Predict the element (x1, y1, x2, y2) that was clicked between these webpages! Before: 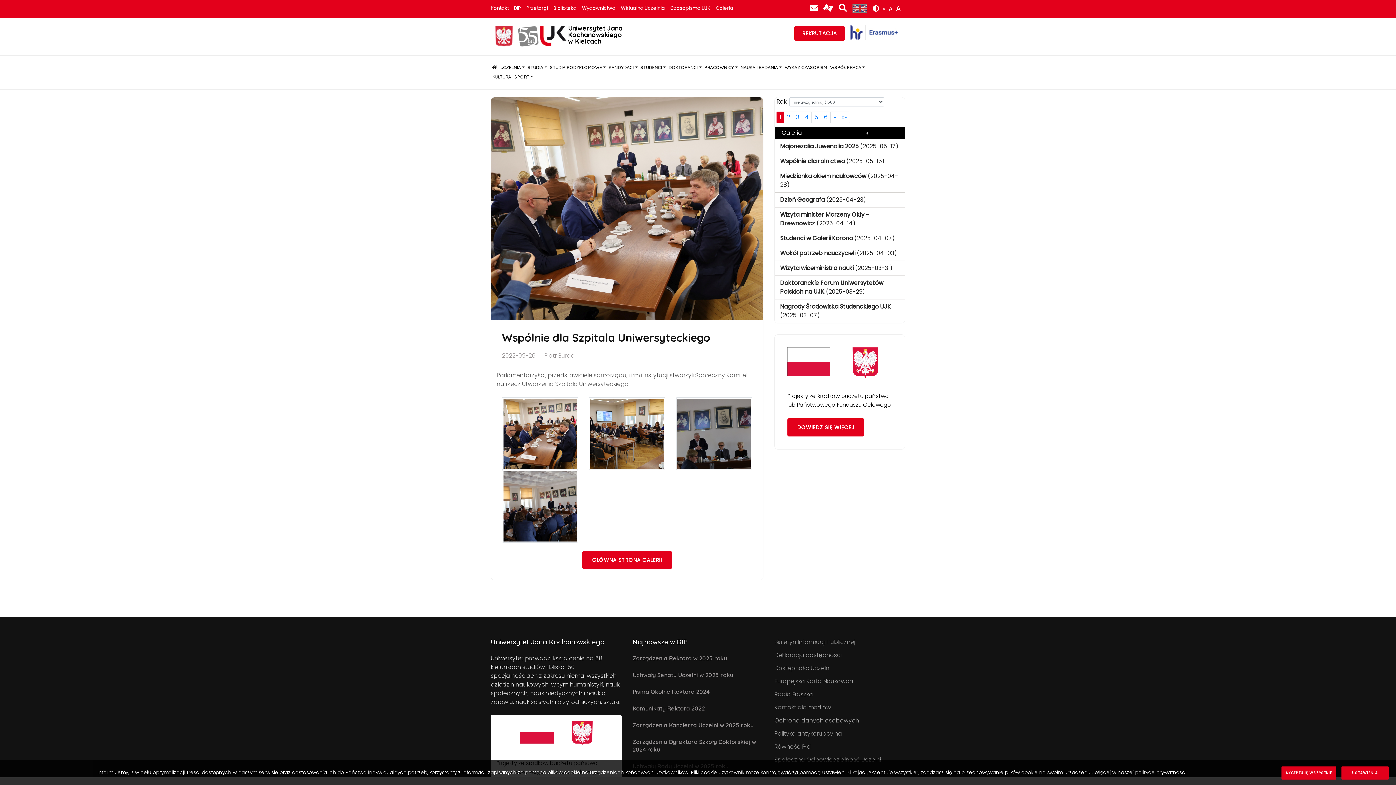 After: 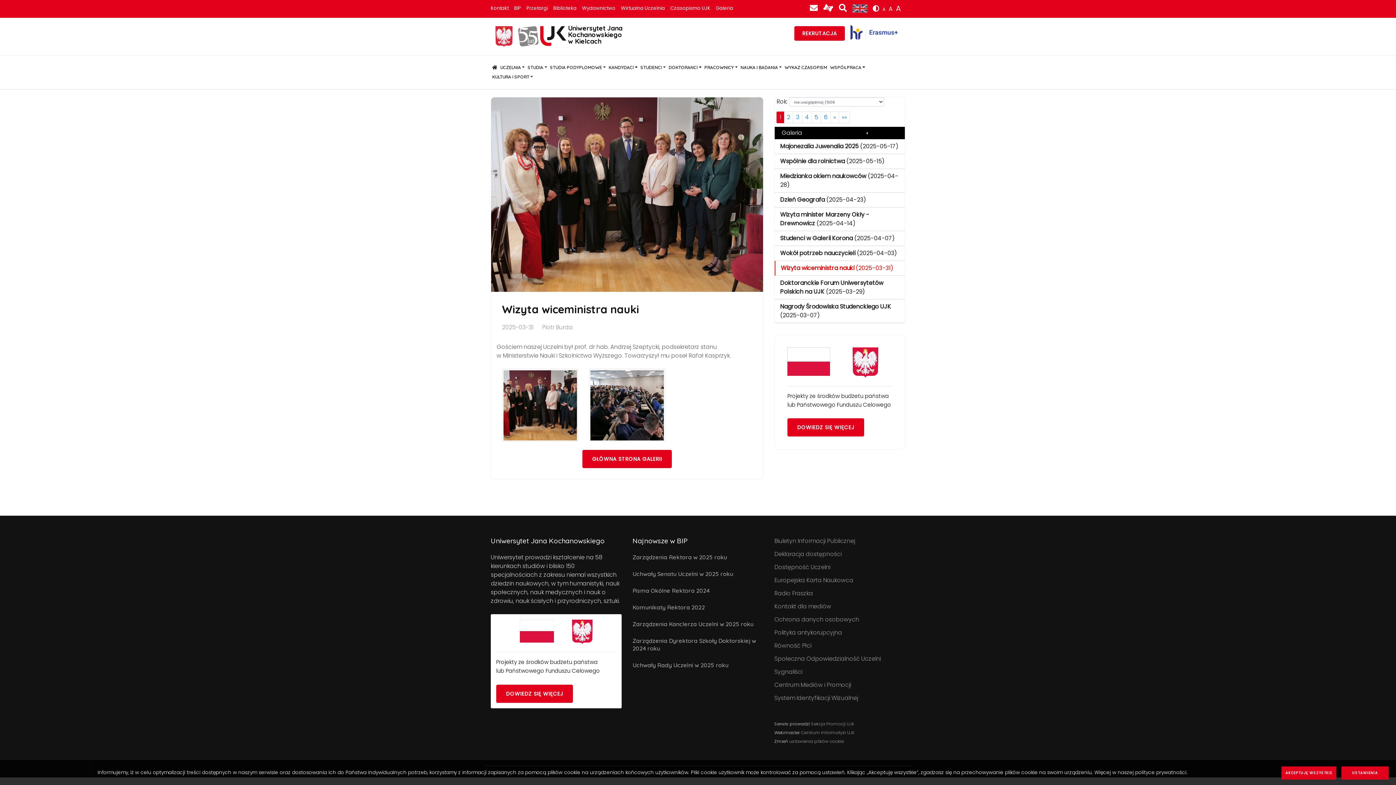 Action: bbox: (780, 261, 893, 275) label: Wizyta wiceministra nauki (2025-03-31)